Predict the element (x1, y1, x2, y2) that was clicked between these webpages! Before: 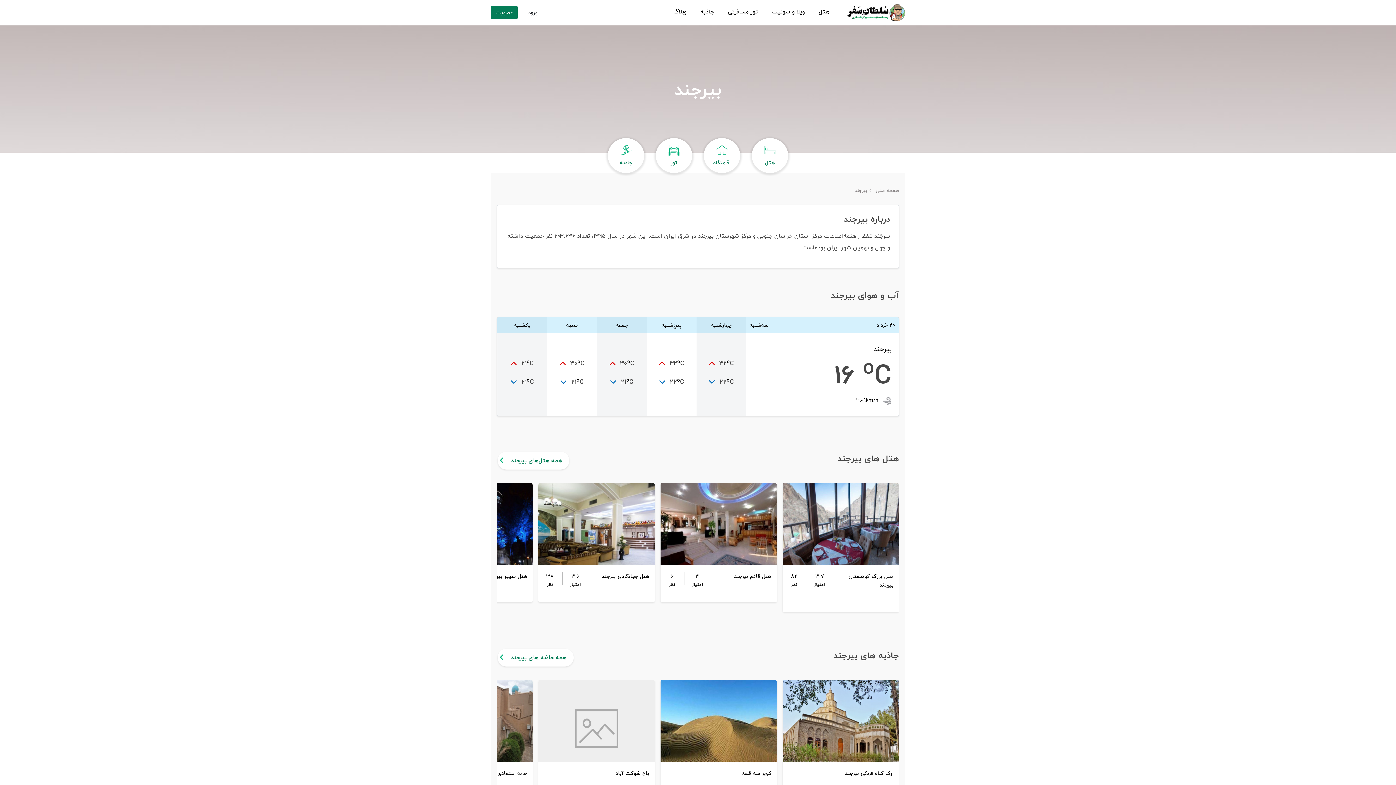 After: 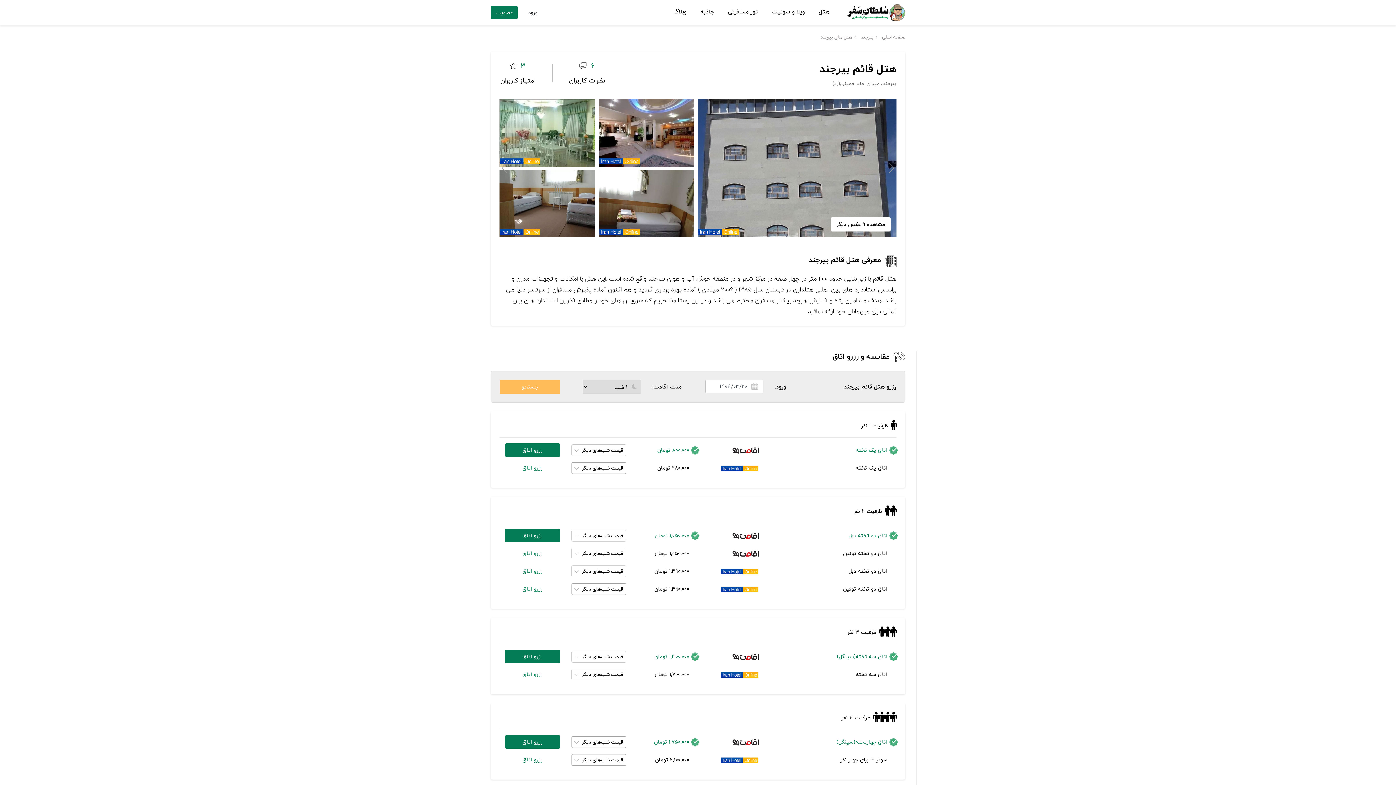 Action: label: هتل قائم بیرجند
3
امتیاز
6
نظر bbox: (660, 483, 777, 602)